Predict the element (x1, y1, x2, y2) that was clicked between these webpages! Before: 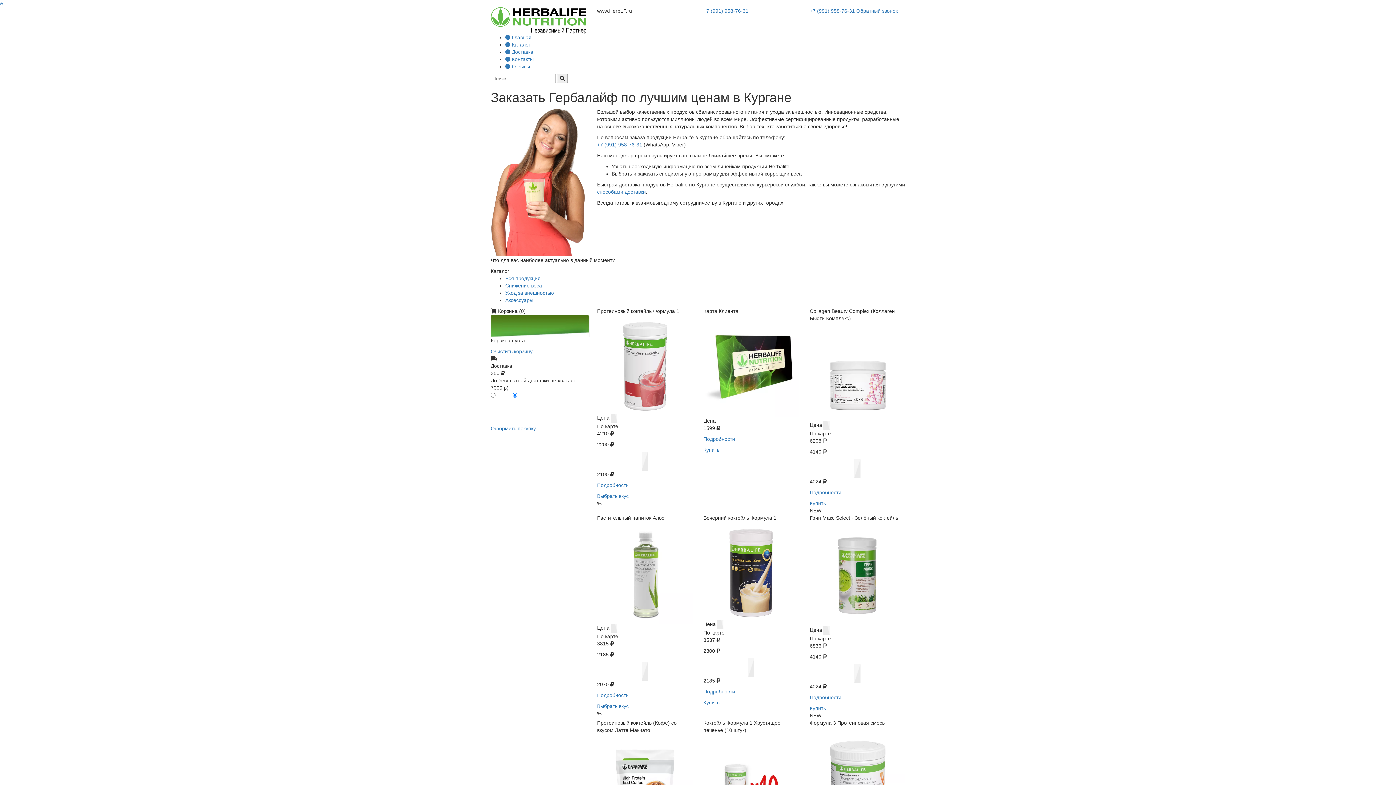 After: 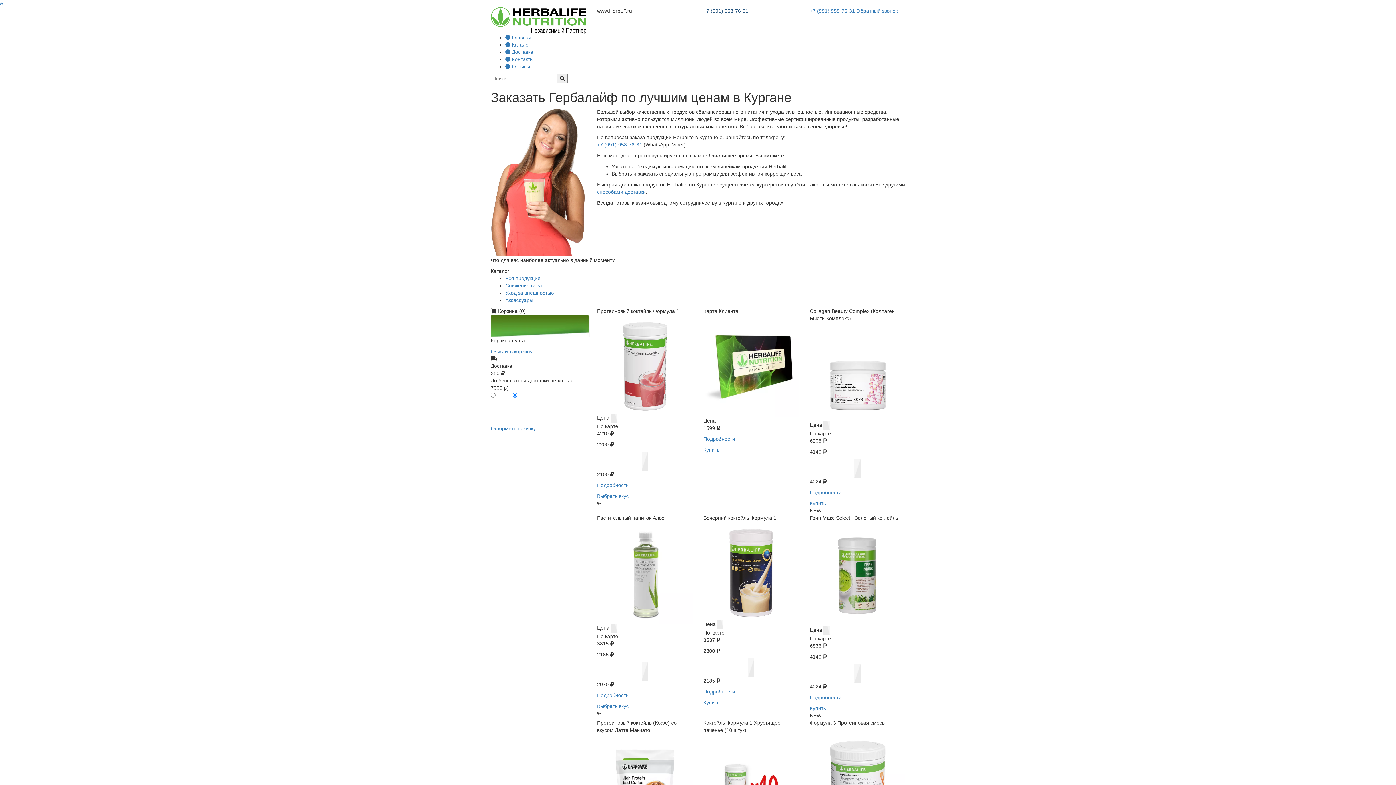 Action: bbox: (703, 8, 748, 13) label: +7 (991) 958-76-31